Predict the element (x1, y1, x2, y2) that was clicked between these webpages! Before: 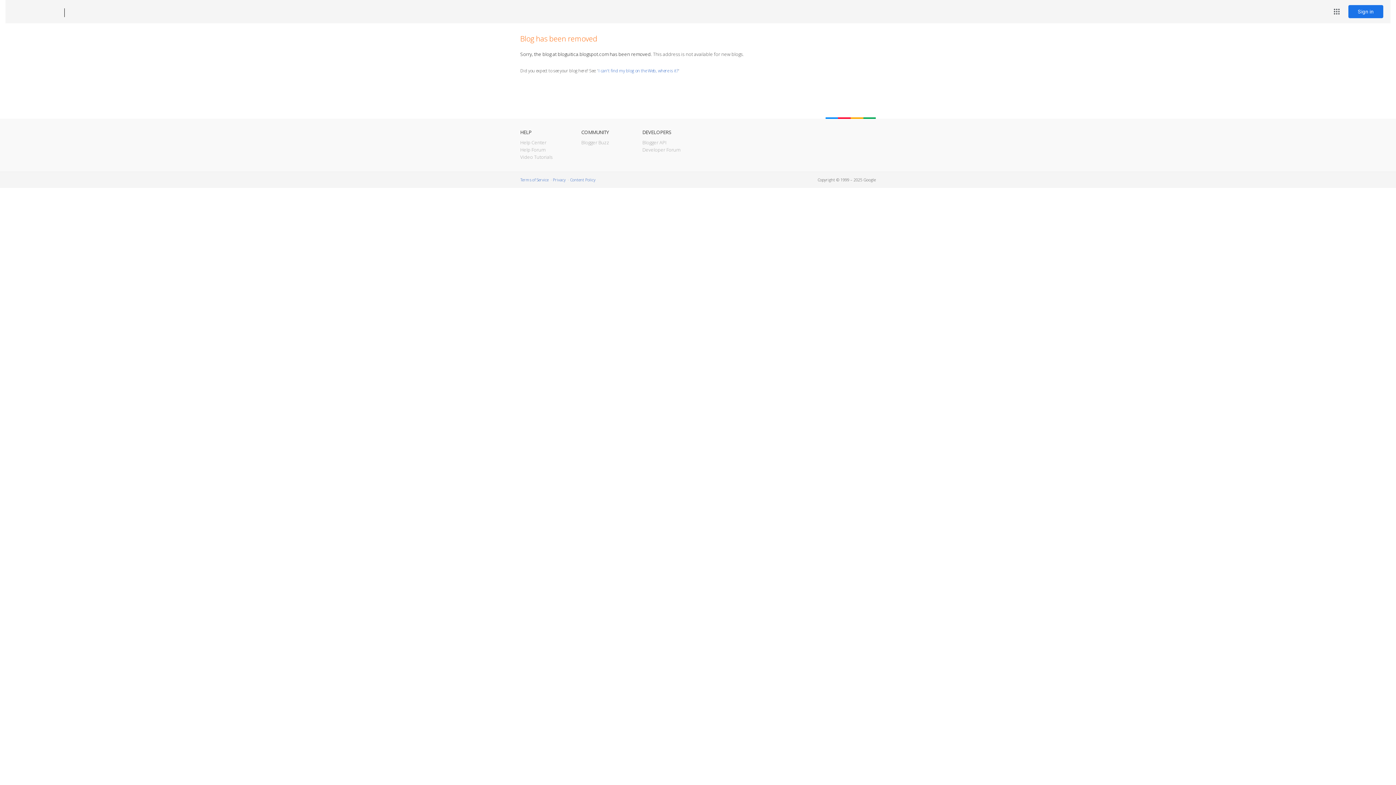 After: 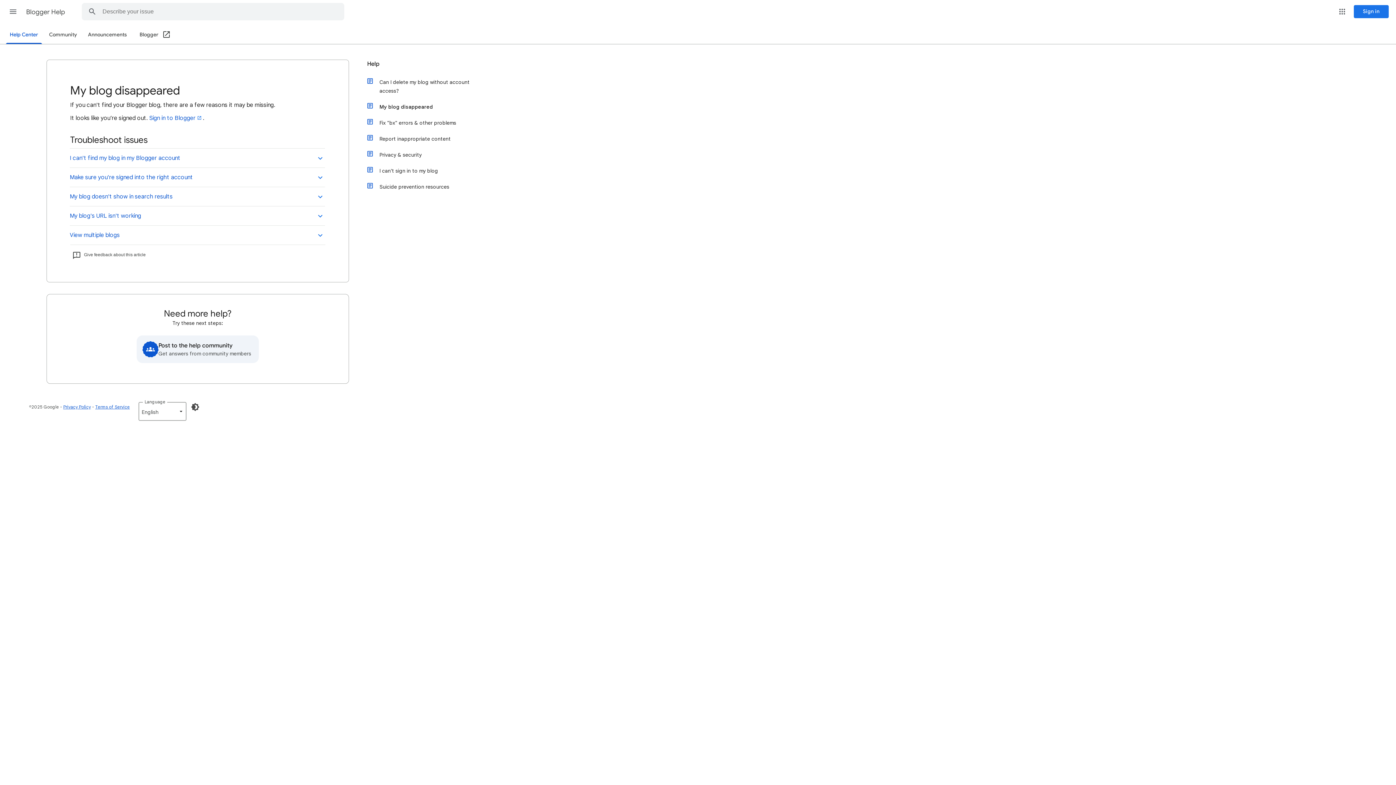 Action: bbox: (598, 67, 678, 73) label: I can't find my blog on the Web, where is it?